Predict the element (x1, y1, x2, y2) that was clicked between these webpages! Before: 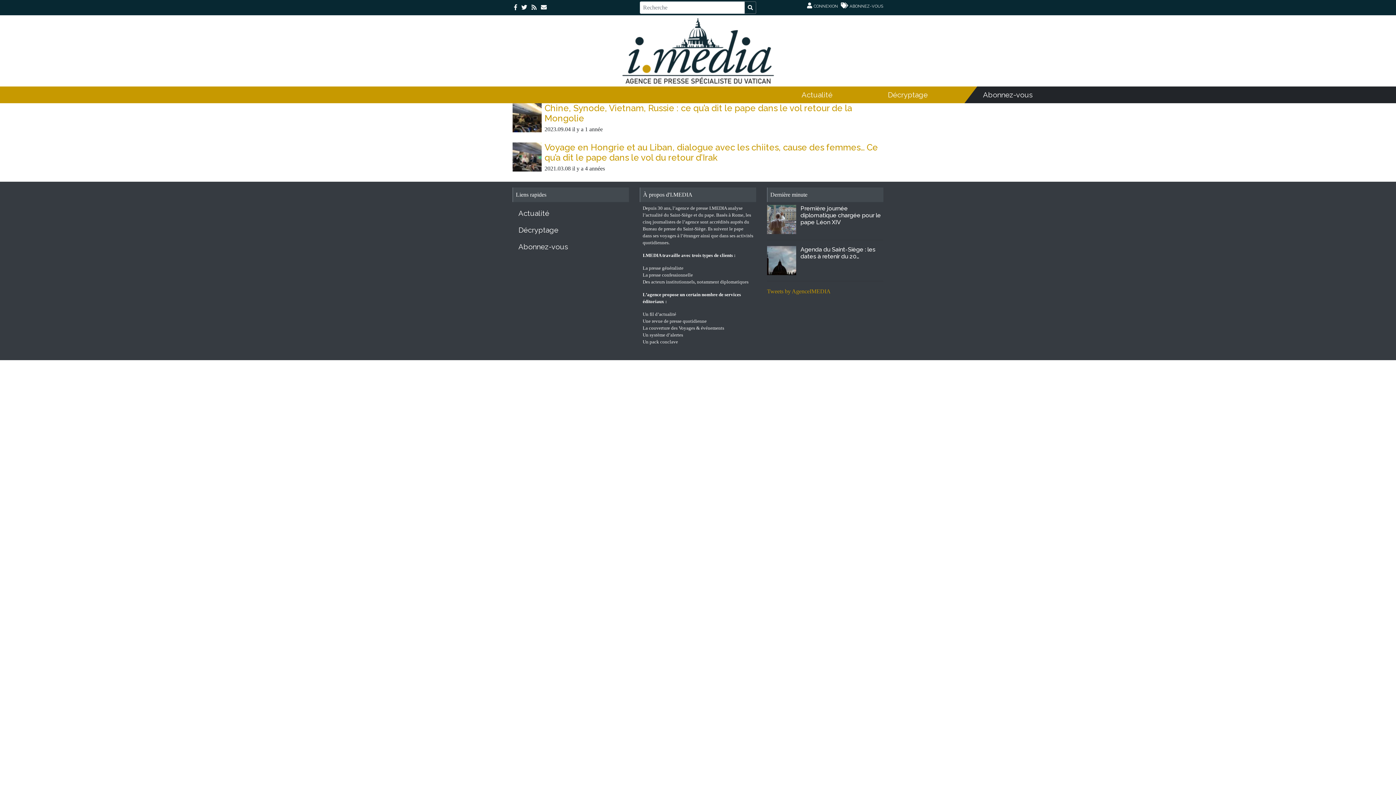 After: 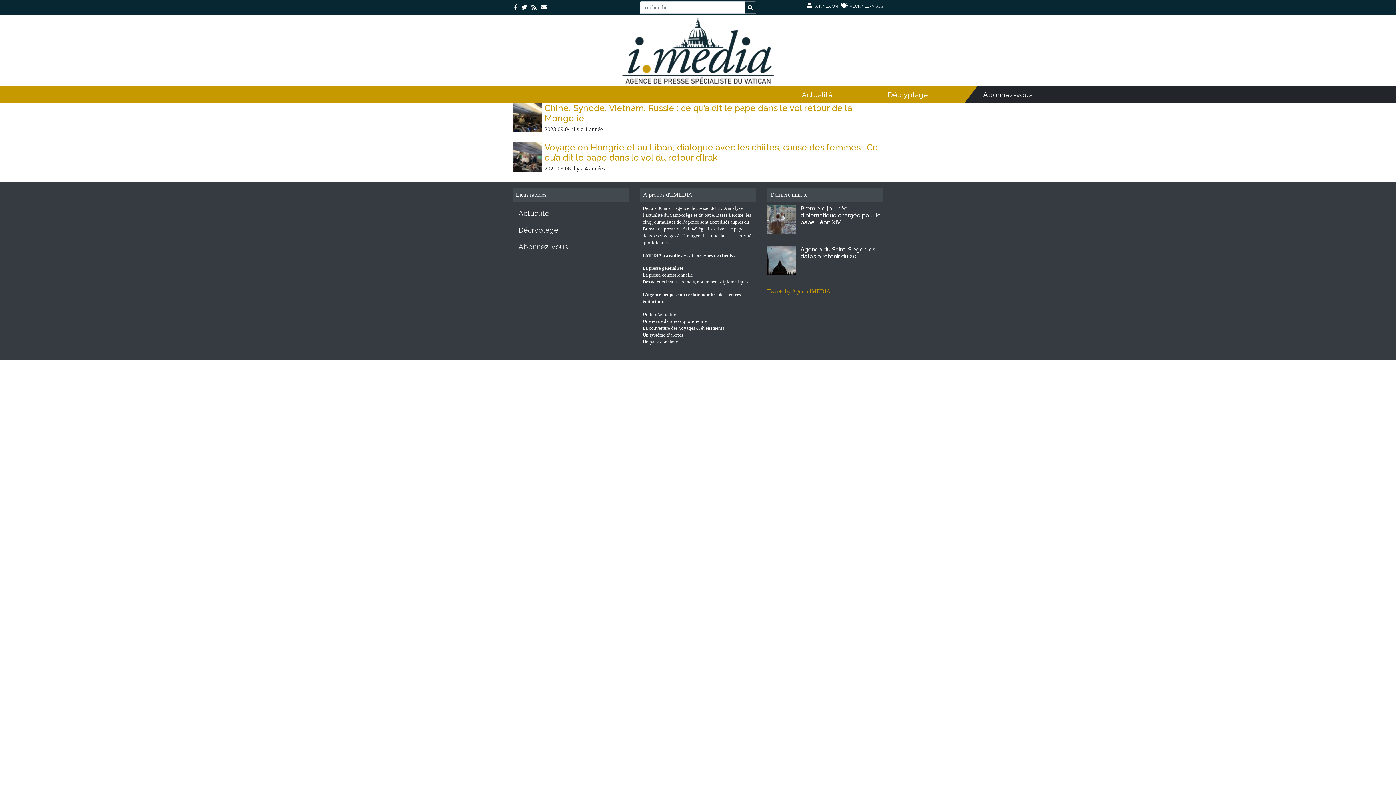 Action: bbox: (767, 246, 797, 275)